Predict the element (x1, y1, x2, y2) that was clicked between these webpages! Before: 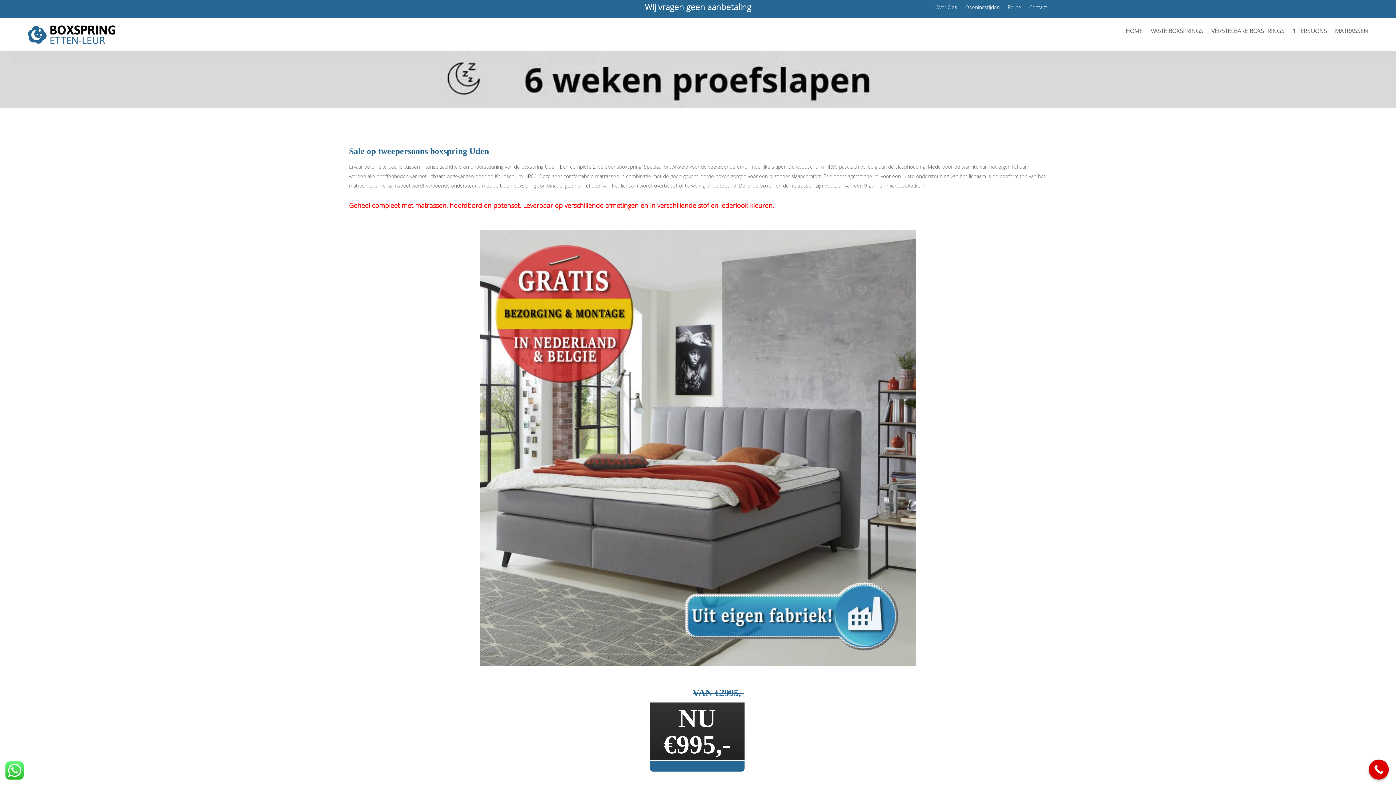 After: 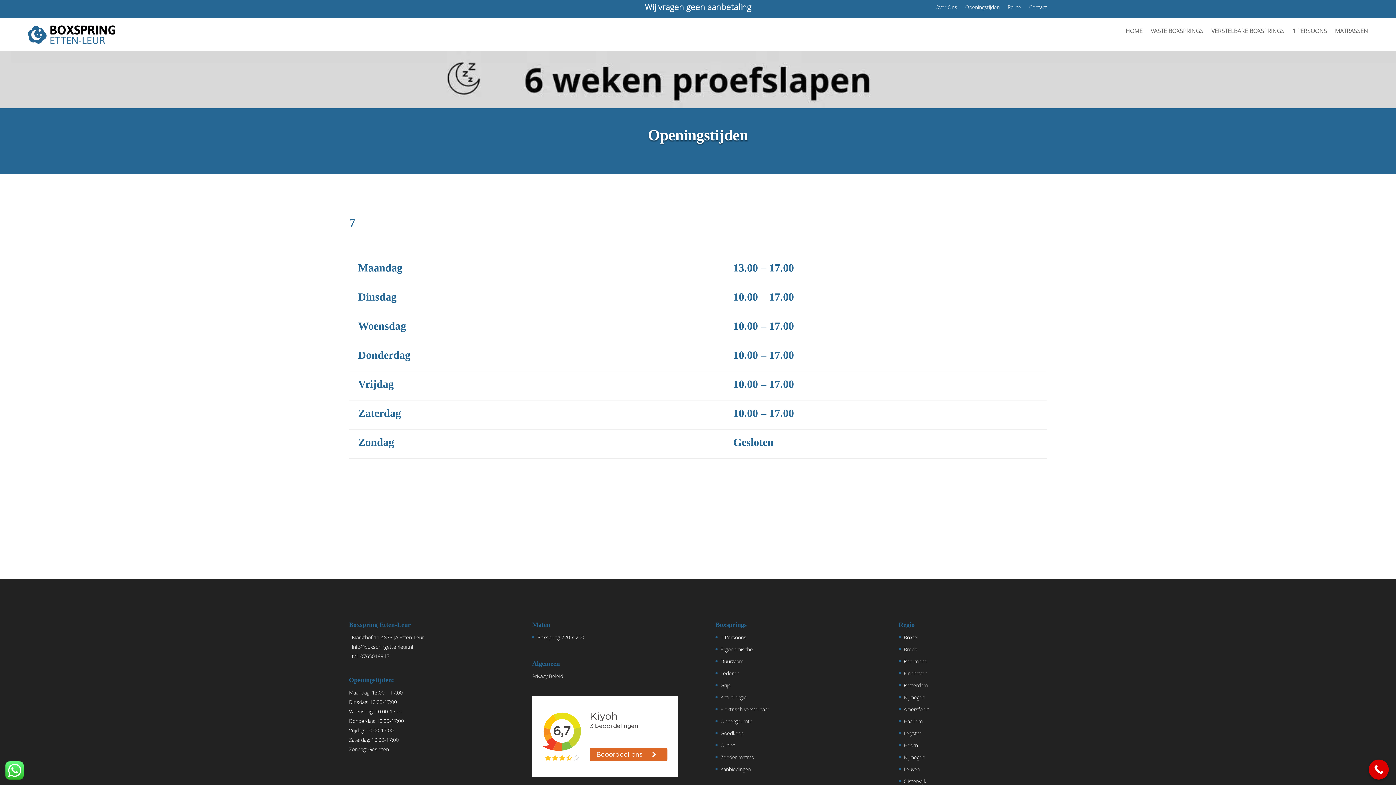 Action: label: Openingstijden bbox: (965, 4, 999, 12)